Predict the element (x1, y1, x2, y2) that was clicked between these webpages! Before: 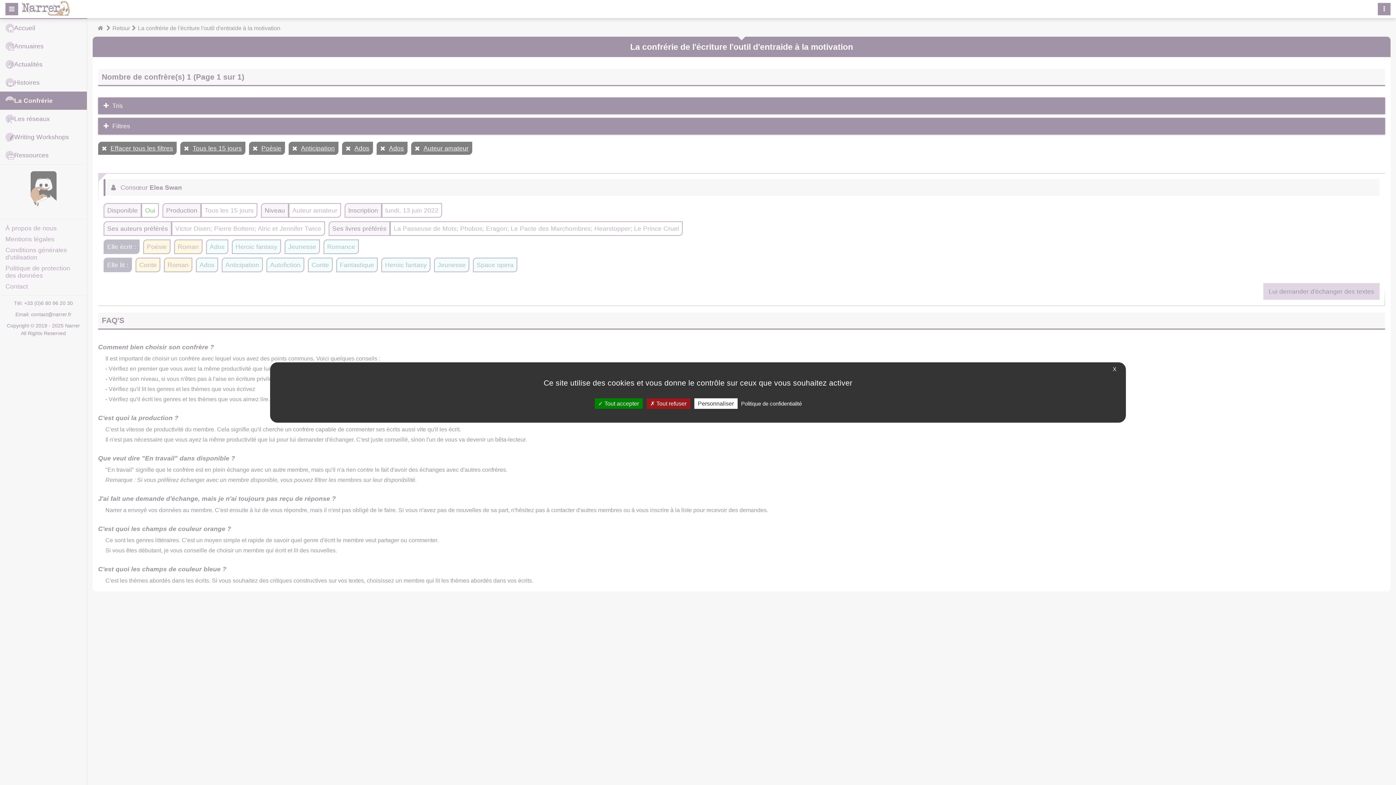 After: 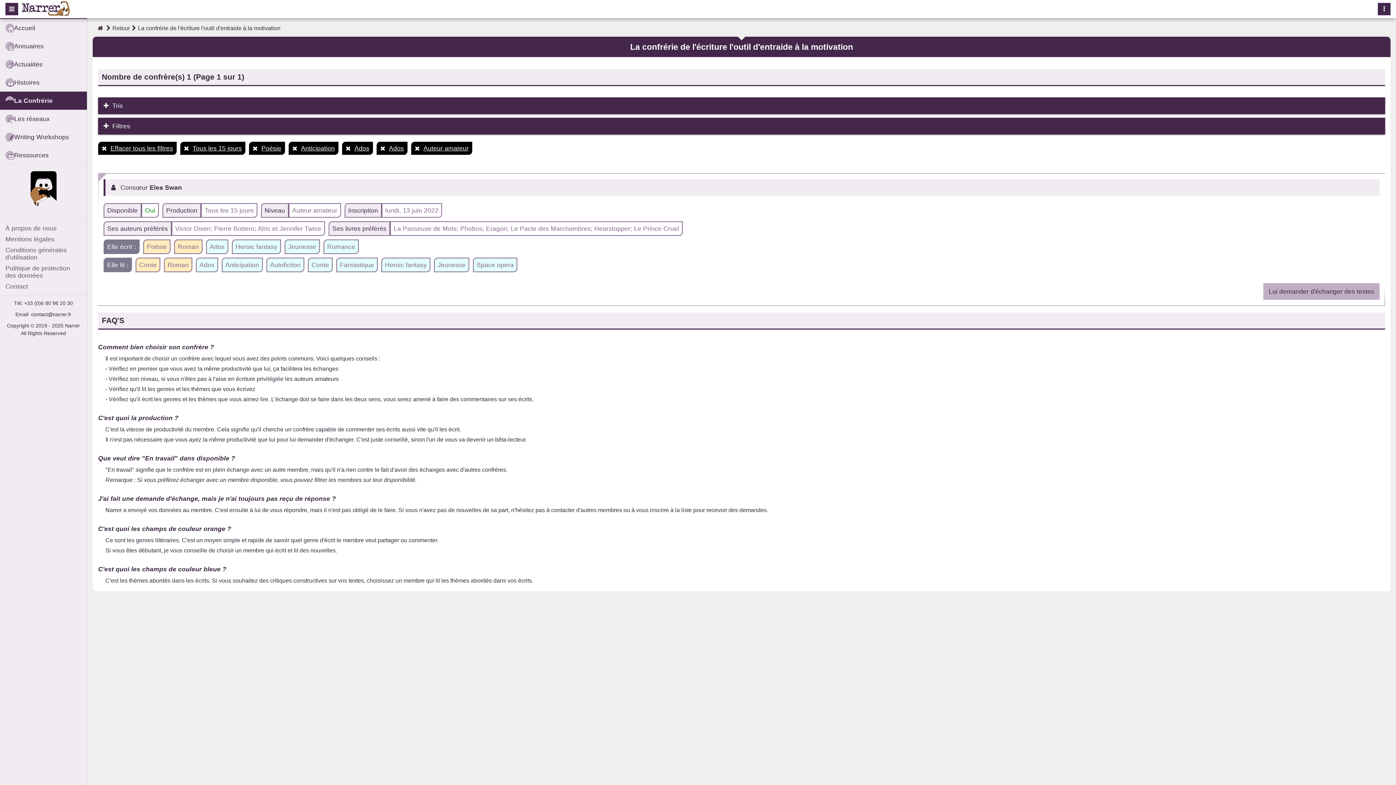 Action: label:  Tout refuser bbox: (646, 398, 690, 409)